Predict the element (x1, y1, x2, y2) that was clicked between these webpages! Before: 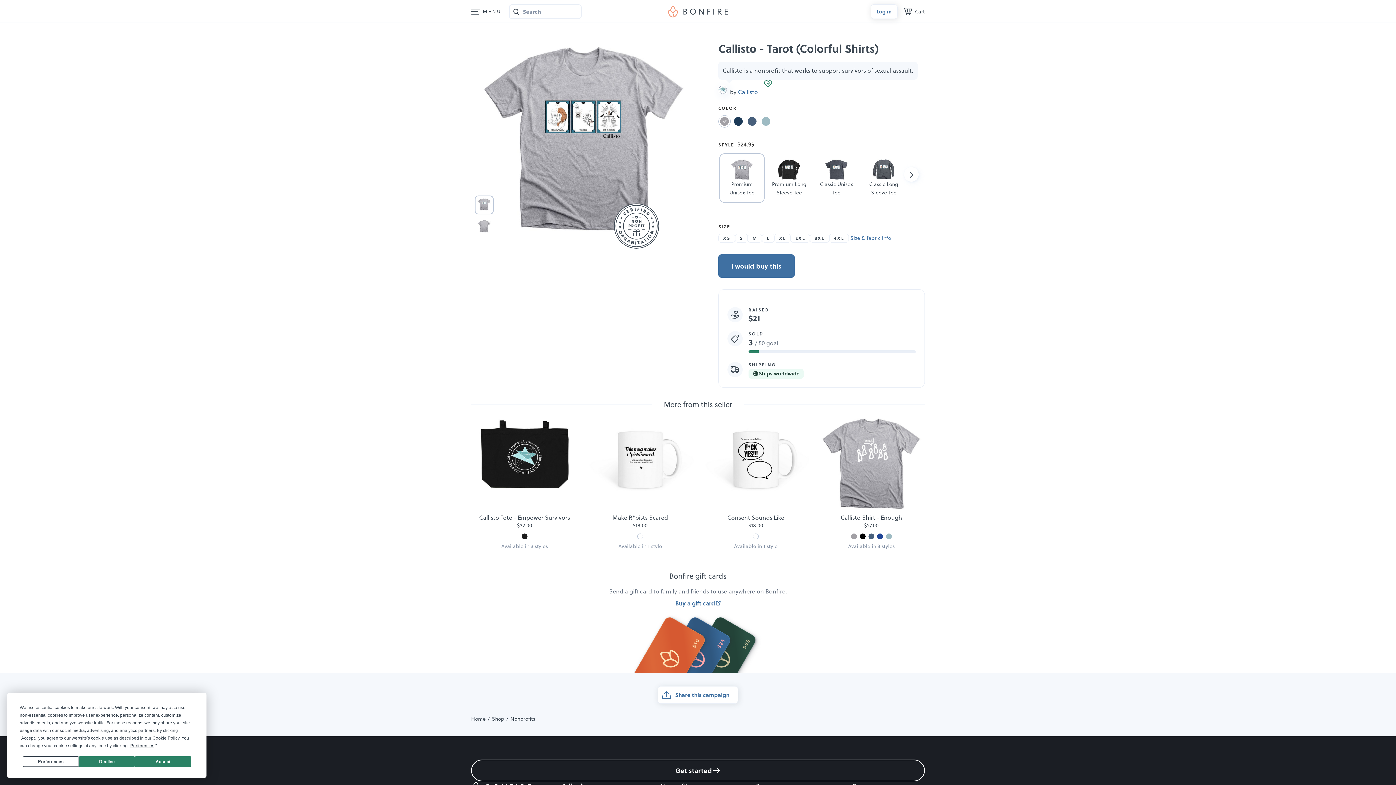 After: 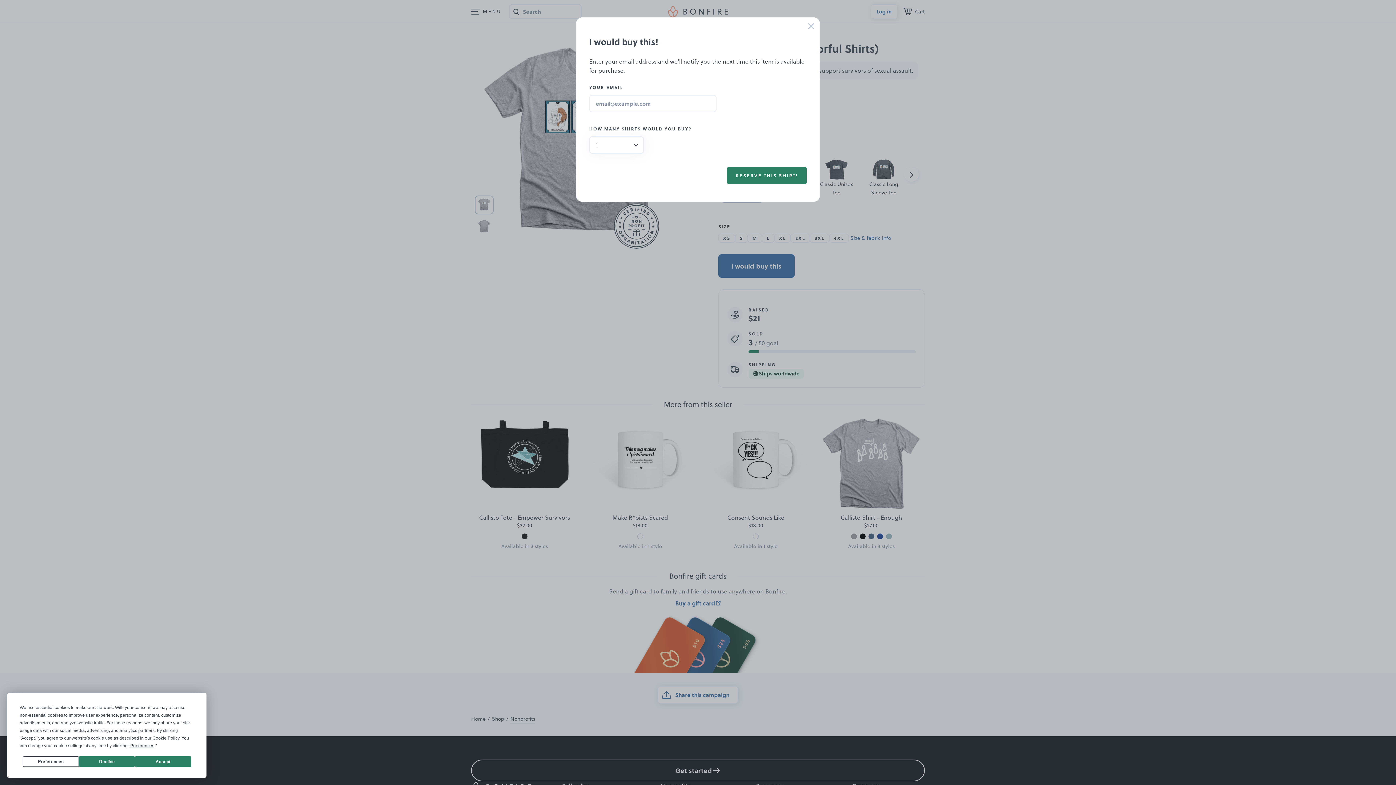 Action: label: I would buy this bbox: (718, 254, 794, 277)